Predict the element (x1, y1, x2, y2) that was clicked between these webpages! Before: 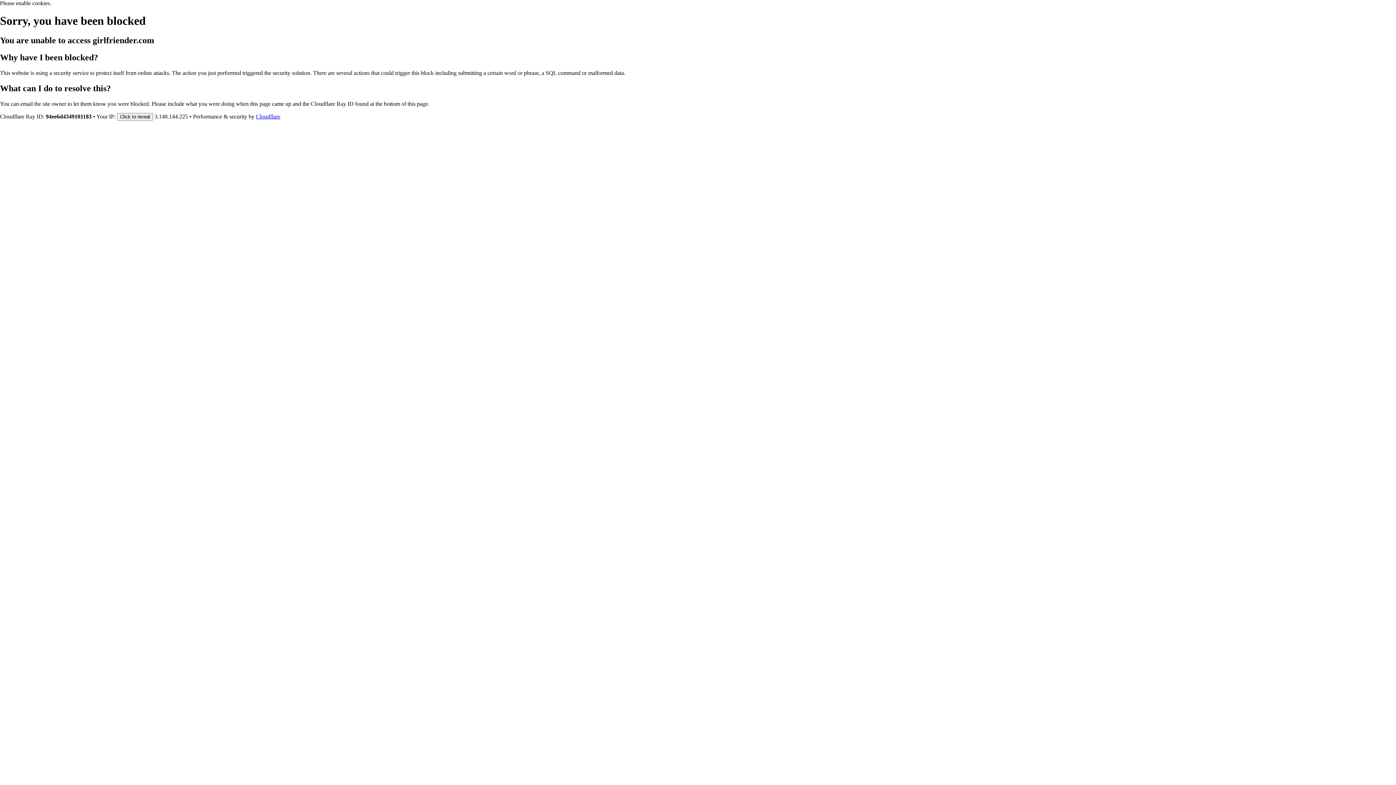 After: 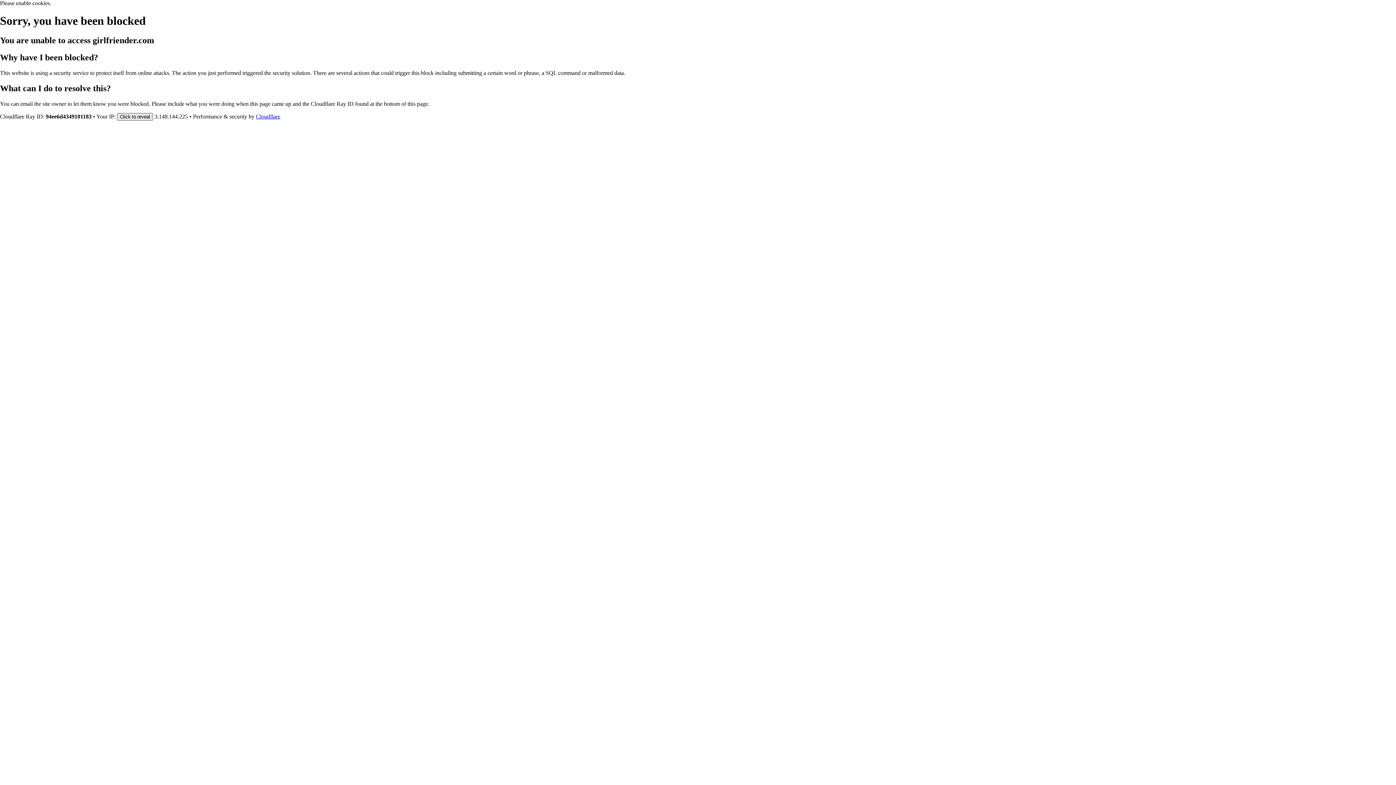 Action: label: Click to reveal bbox: (117, 112, 153, 120)